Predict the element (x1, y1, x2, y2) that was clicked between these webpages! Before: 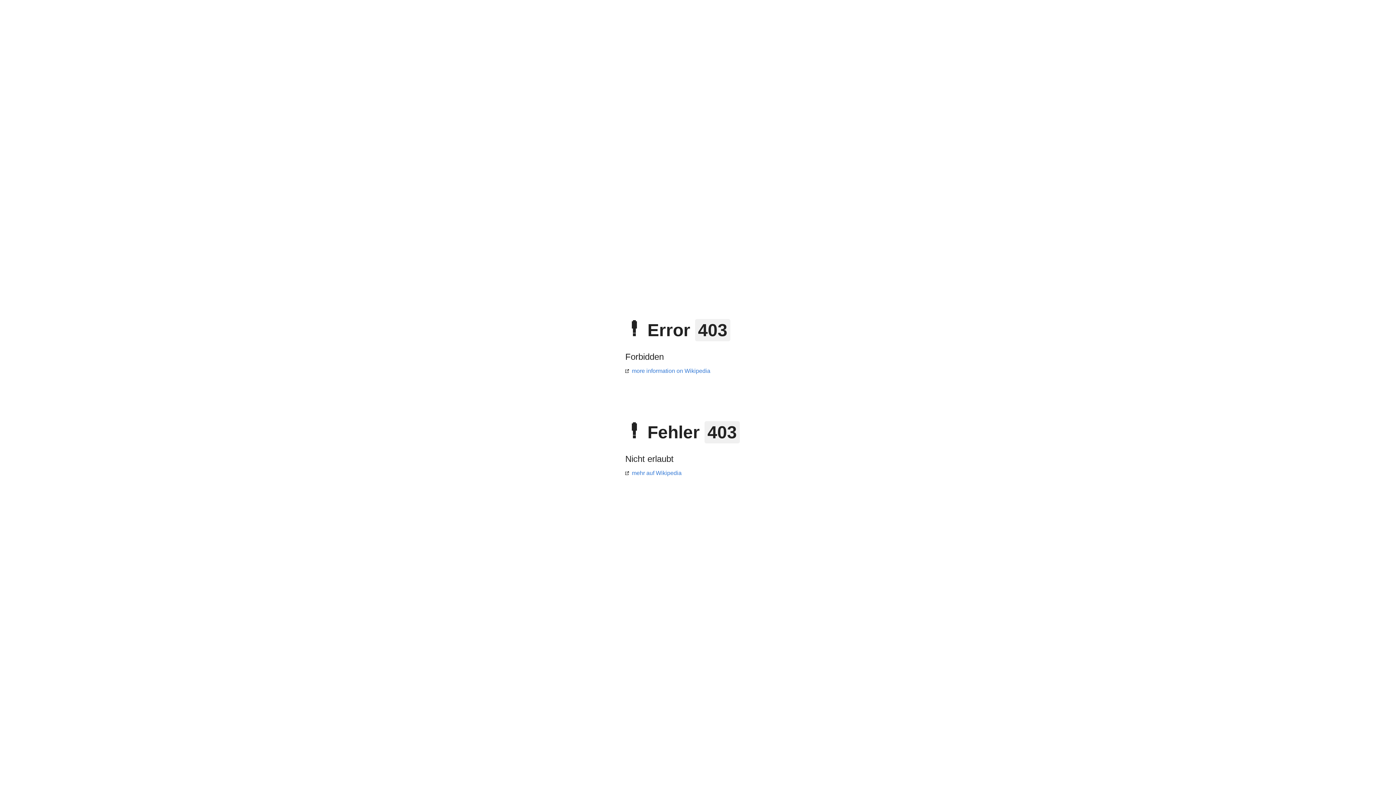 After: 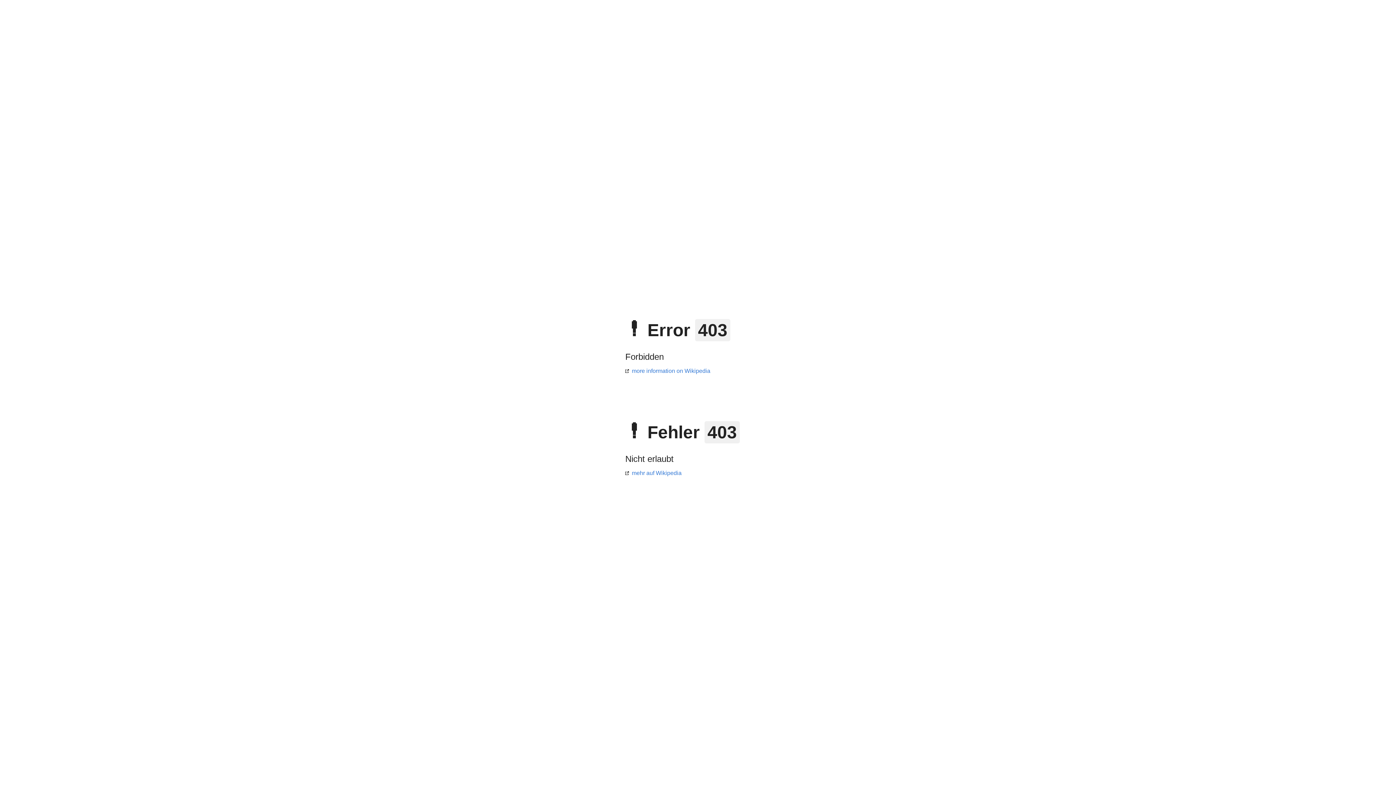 Action: bbox: (625, 470, 681, 476) label: mehr auf Wikipedia